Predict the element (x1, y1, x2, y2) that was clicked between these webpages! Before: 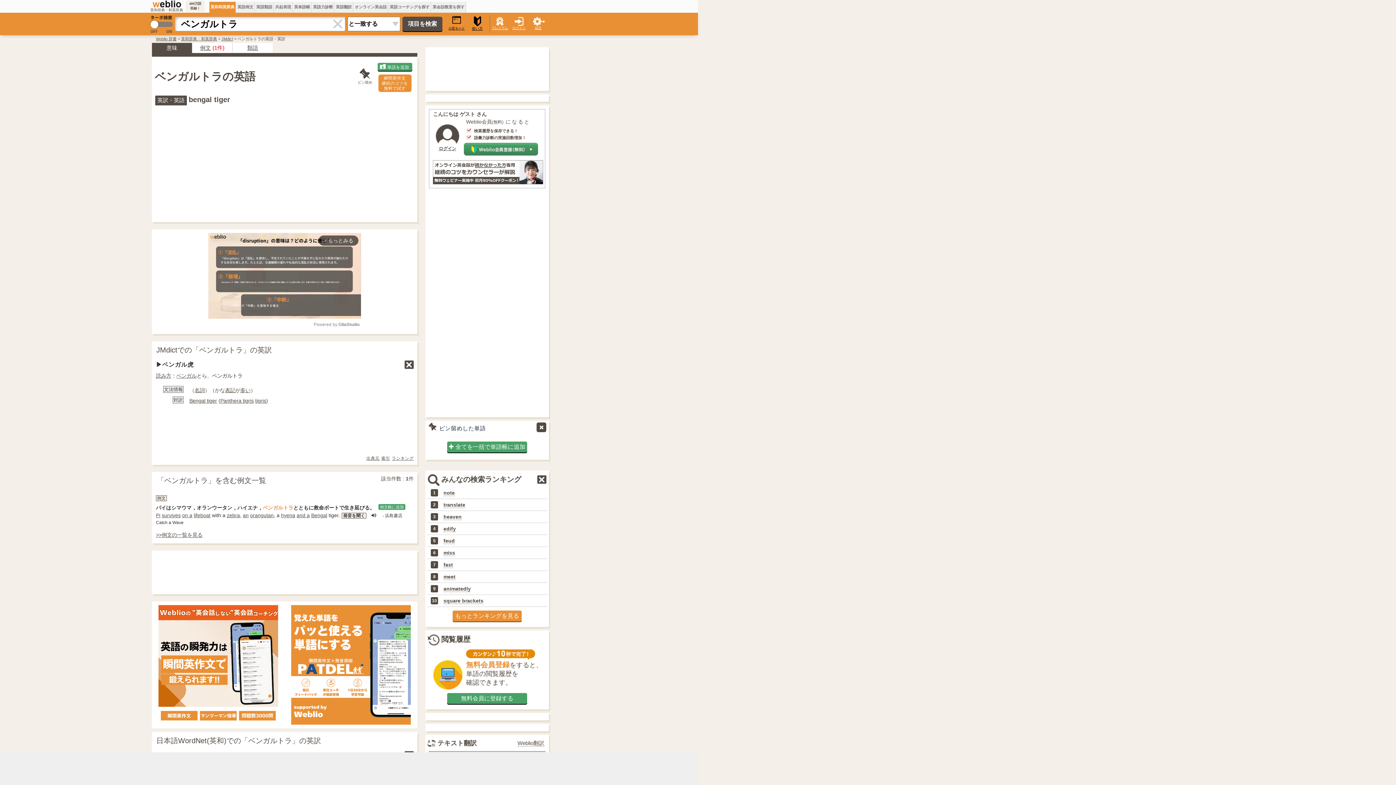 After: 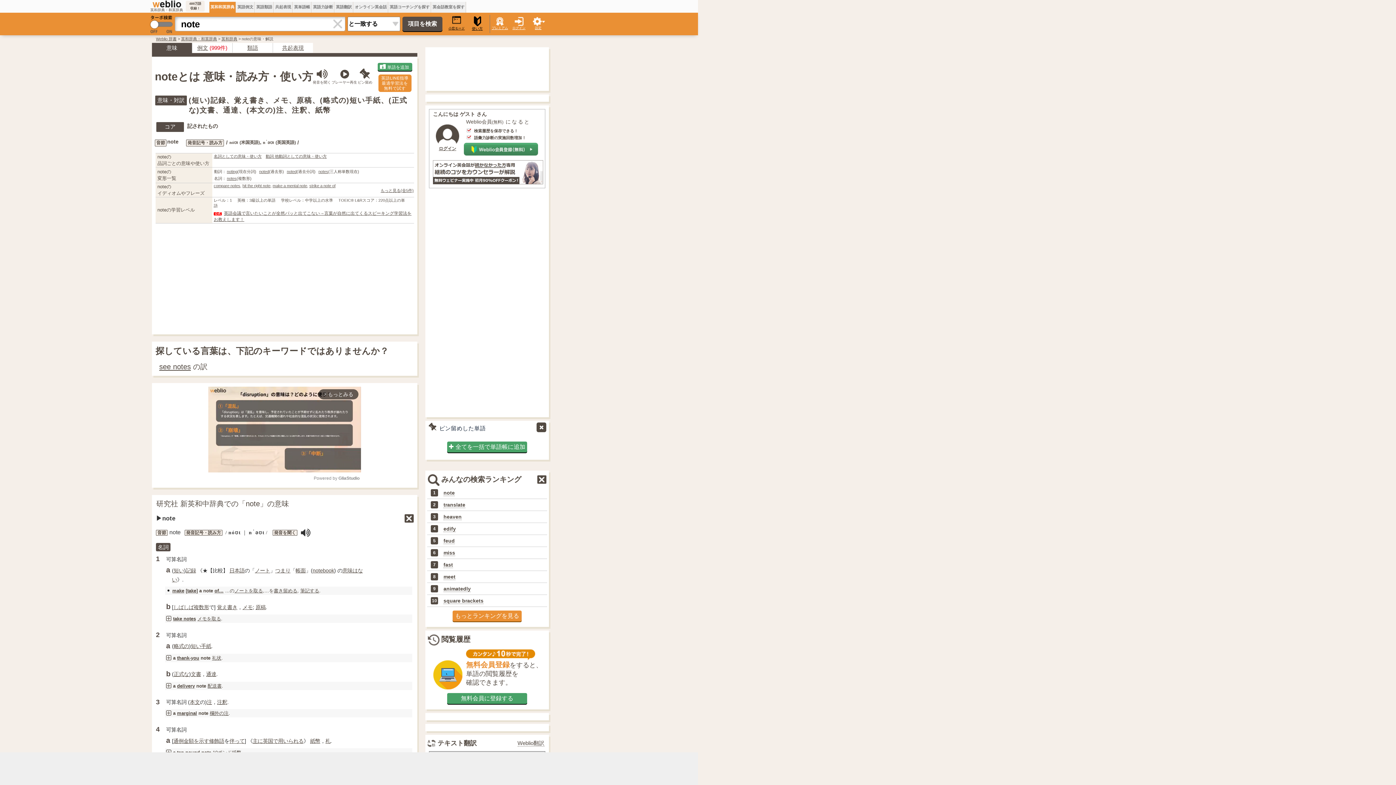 Action: bbox: (443, 490, 454, 496) label: note